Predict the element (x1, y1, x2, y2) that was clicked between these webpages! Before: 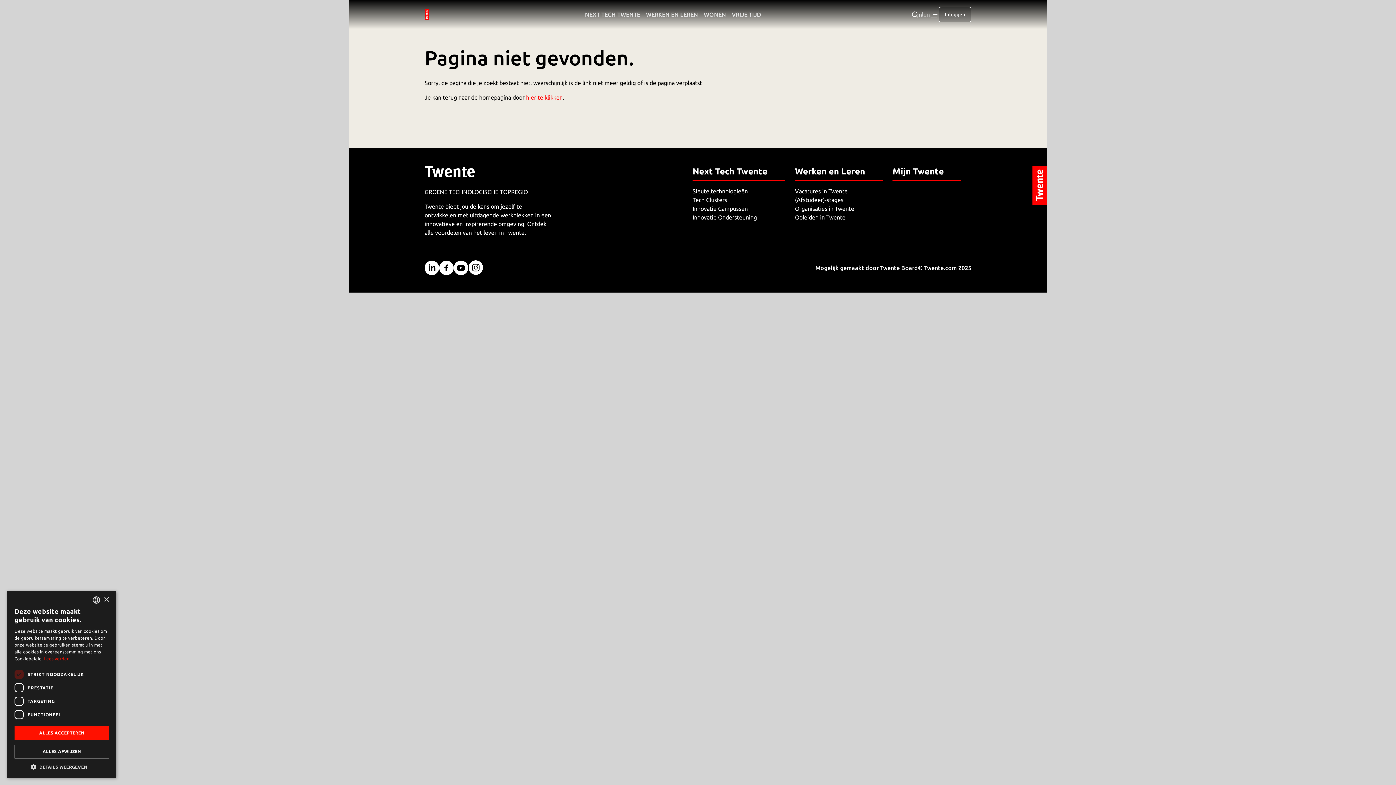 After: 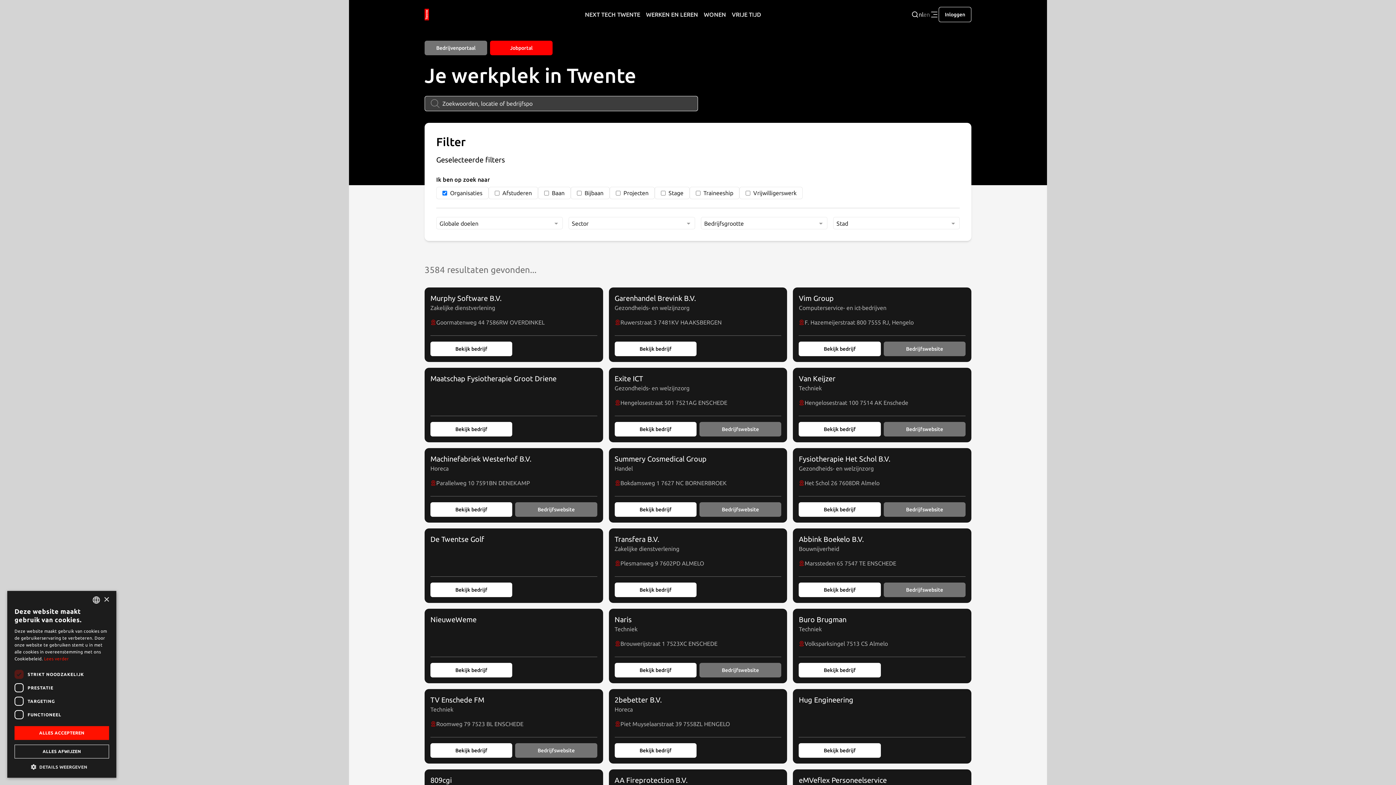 Action: bbox: (795, 205, 854, 212) label: Organisaties in Twente